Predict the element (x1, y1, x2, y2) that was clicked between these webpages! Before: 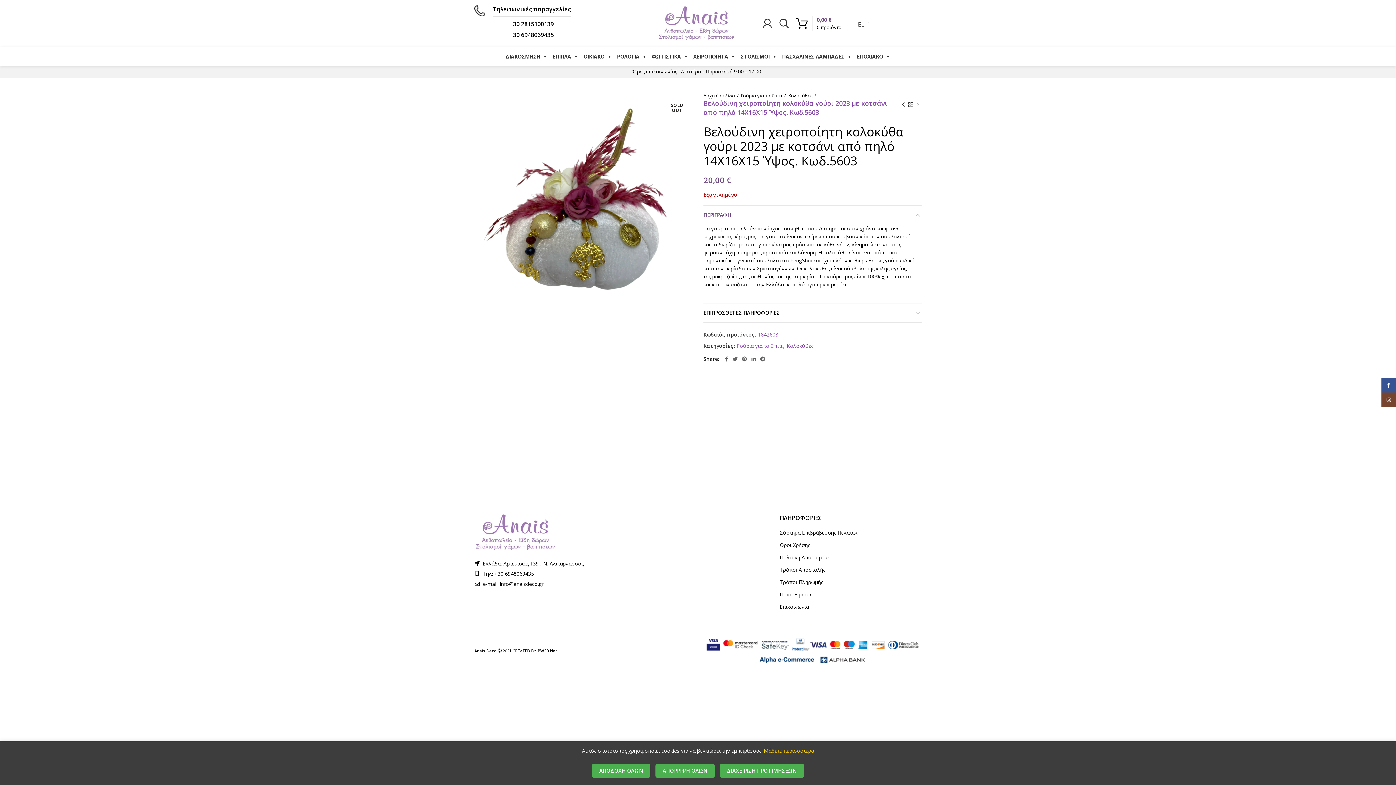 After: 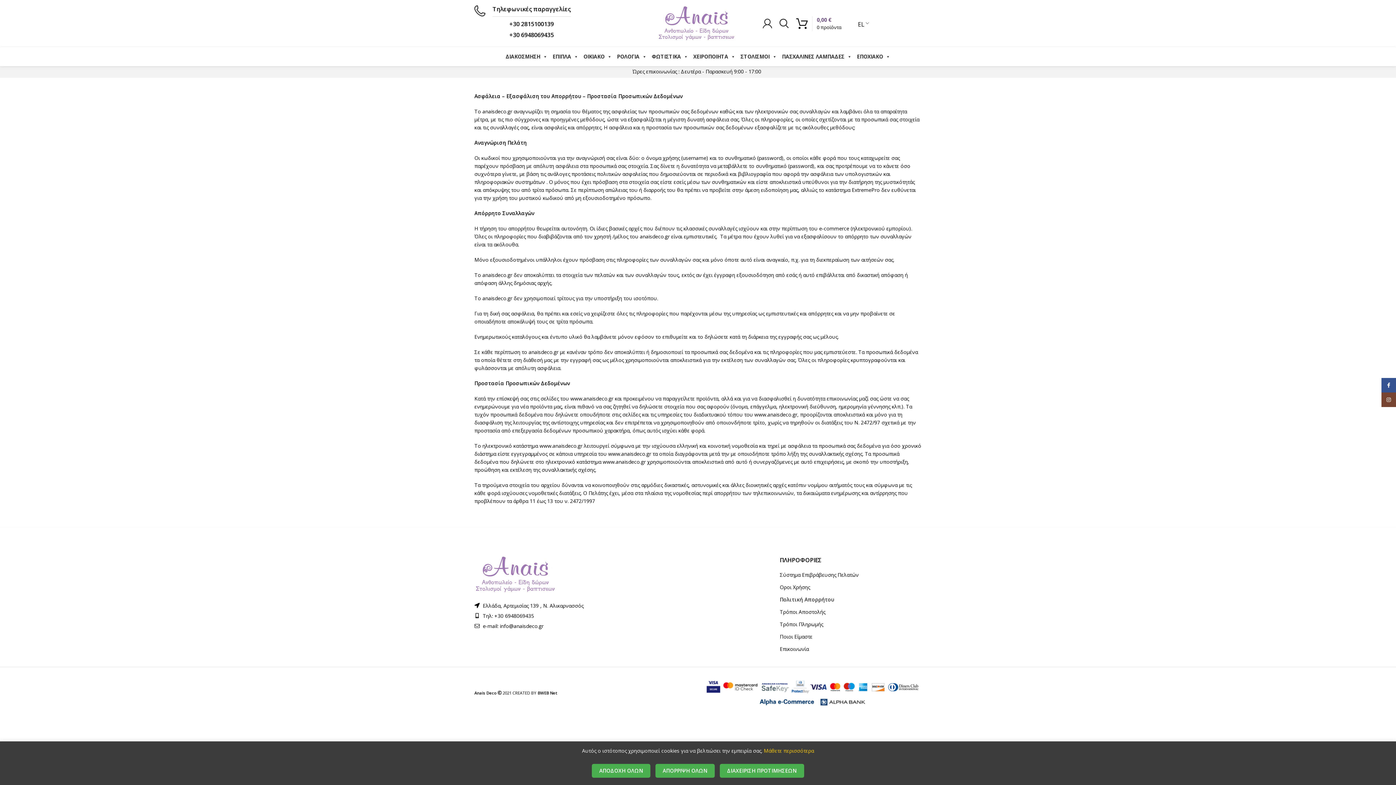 Action: bbox: (764, 747, 814, 754) label: Μάθετε περισσότερα